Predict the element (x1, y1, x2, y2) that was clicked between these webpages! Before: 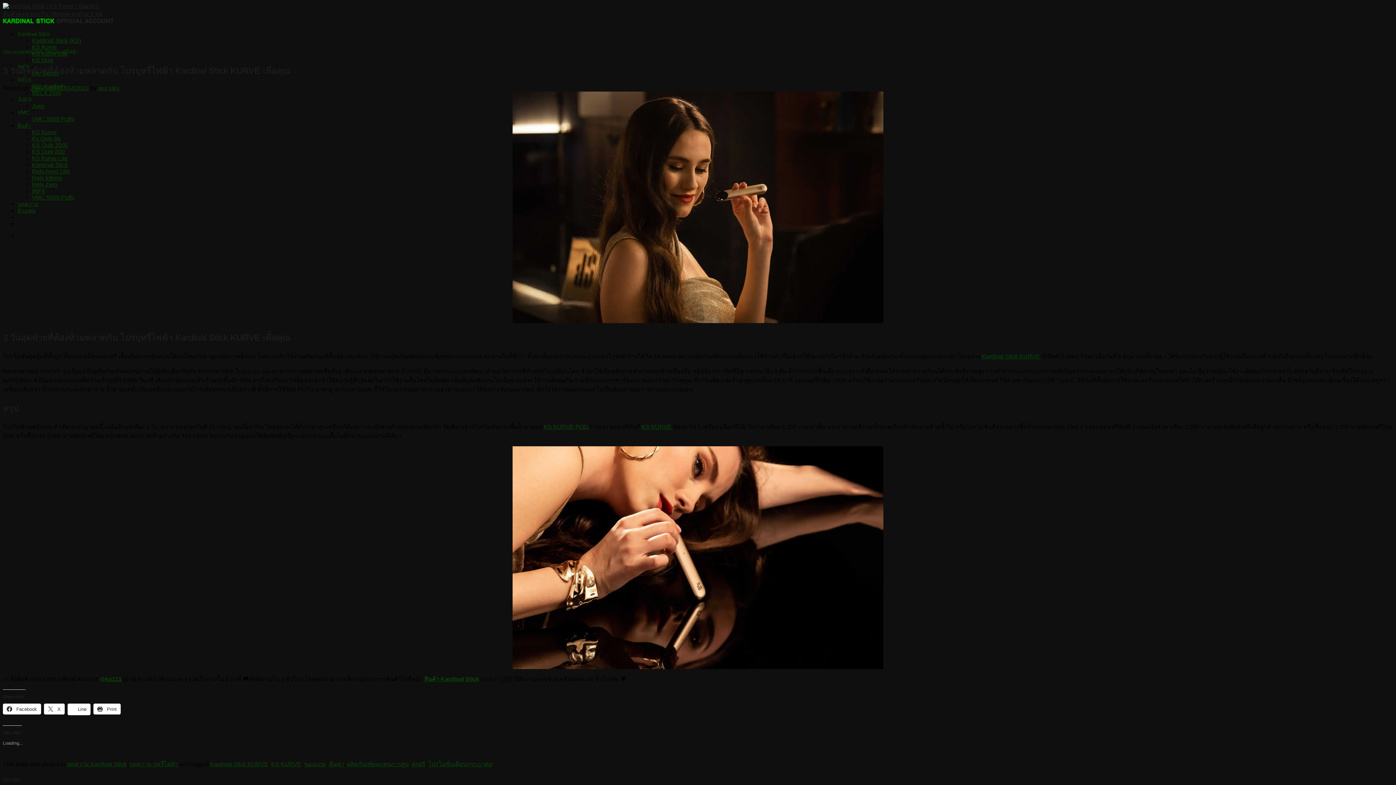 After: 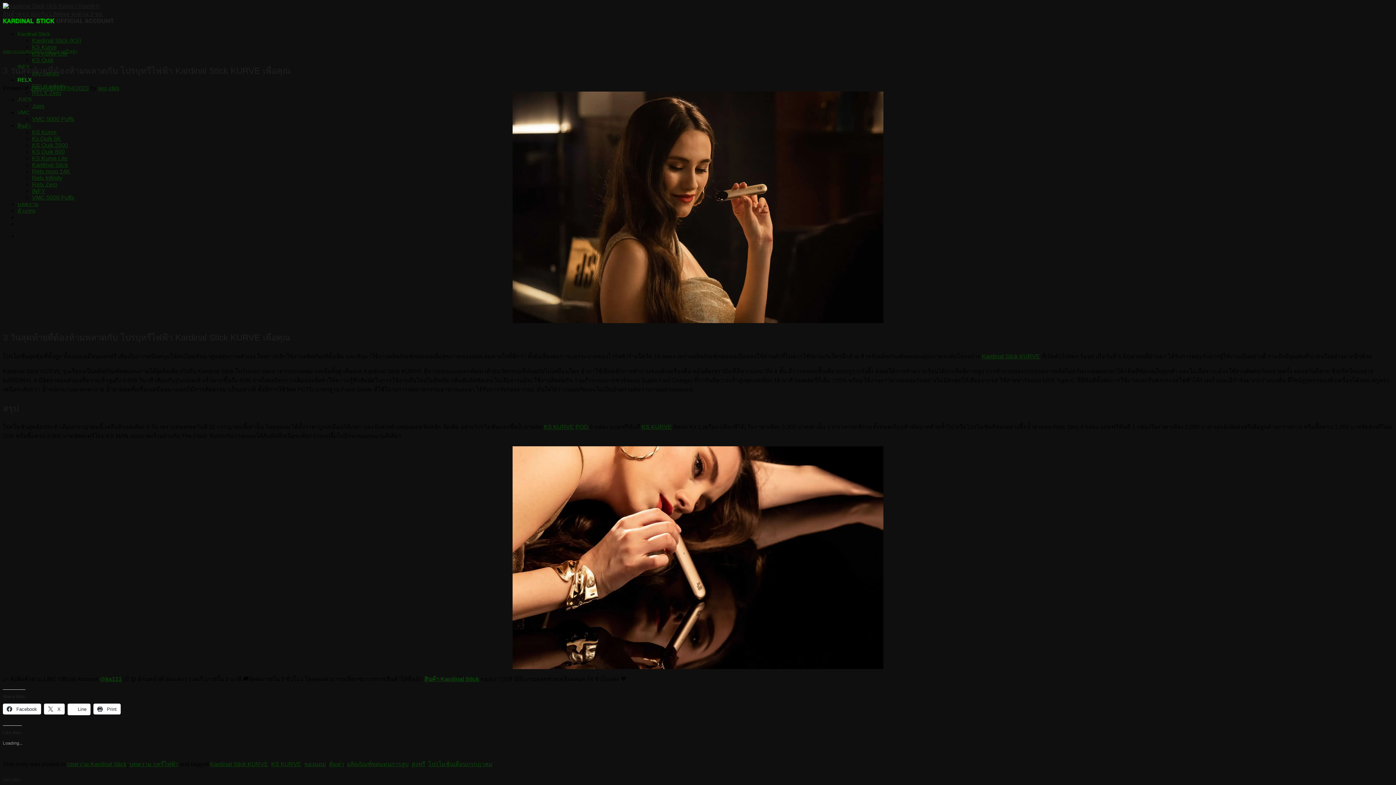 Action: label: RELX bbox: (17, 76, 31, 82)